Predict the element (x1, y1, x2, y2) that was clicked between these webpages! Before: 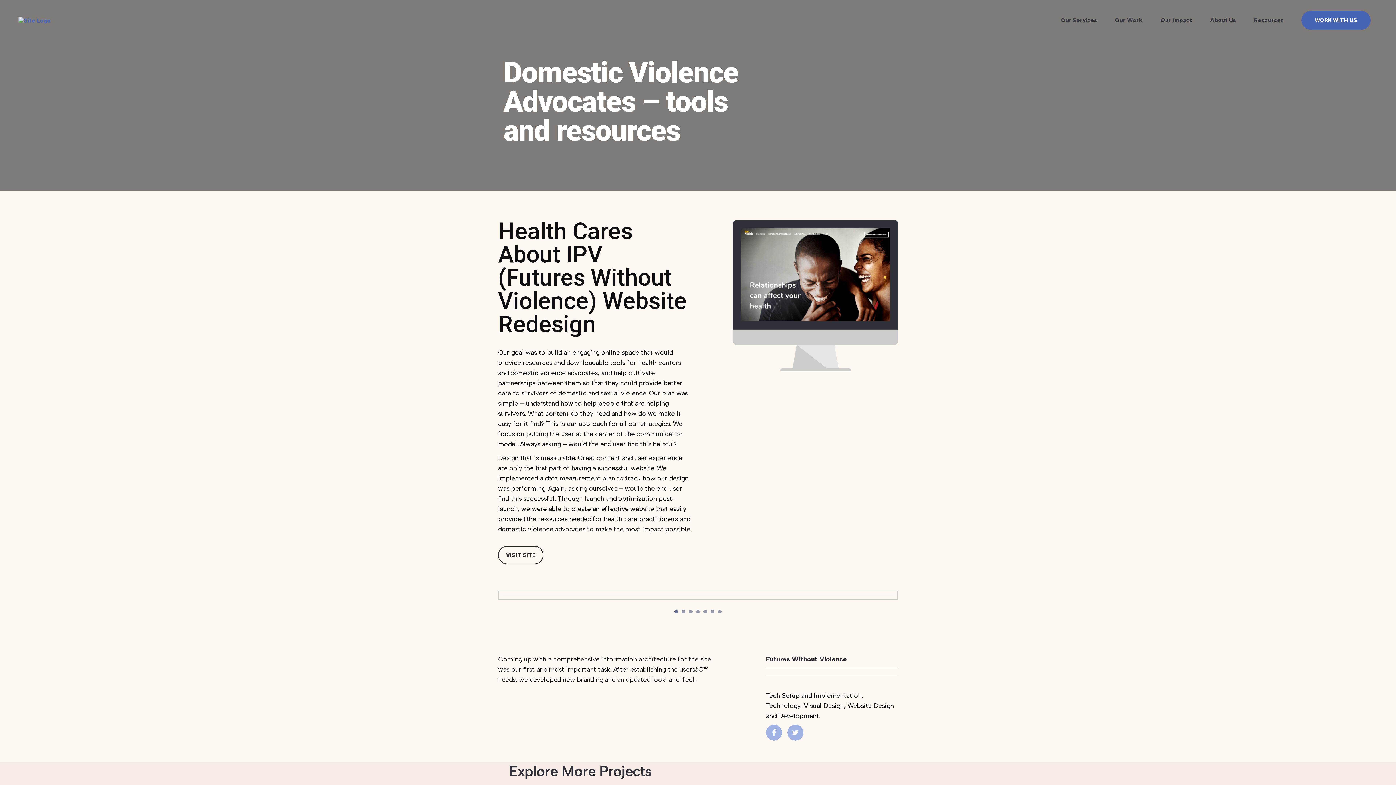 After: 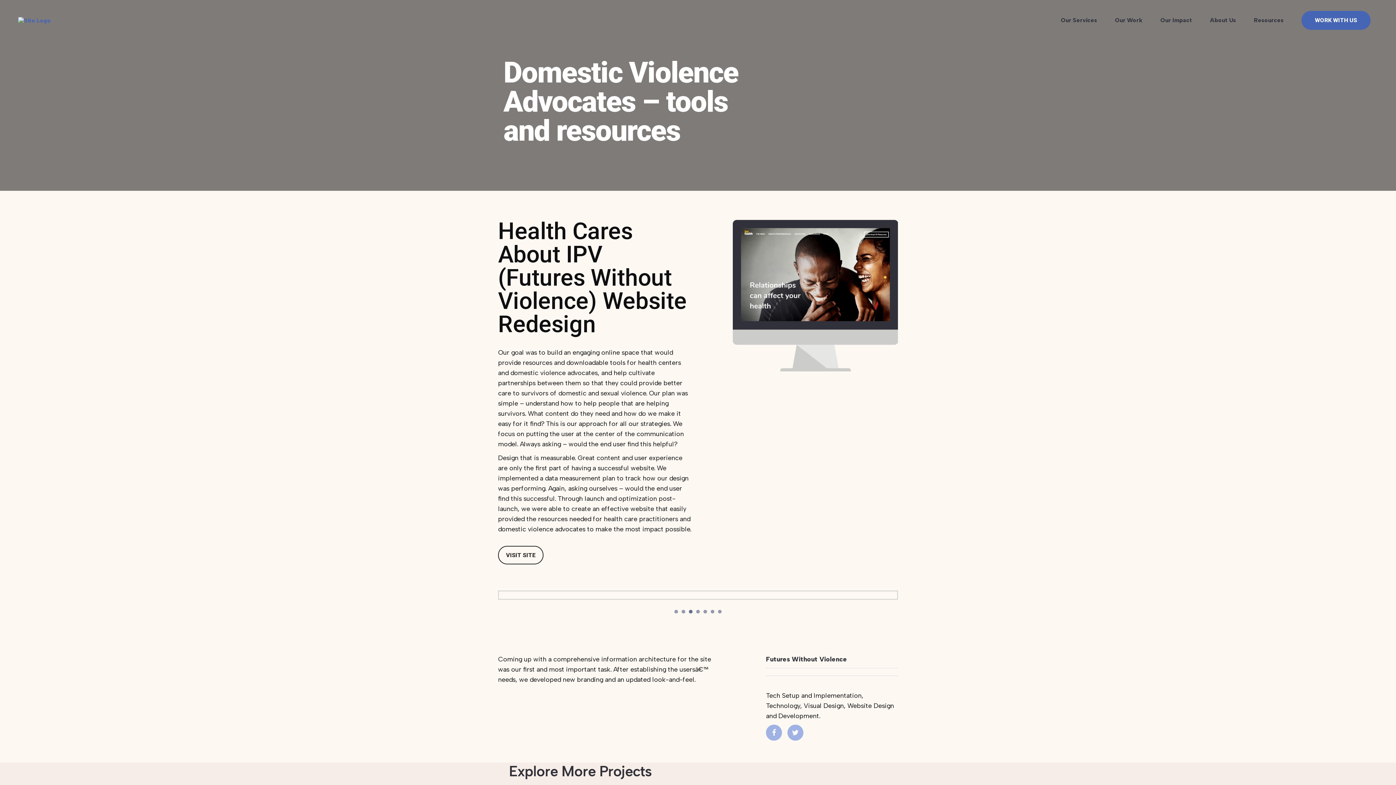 Action: label: 3 bbox: (689, 610, 692, 613)